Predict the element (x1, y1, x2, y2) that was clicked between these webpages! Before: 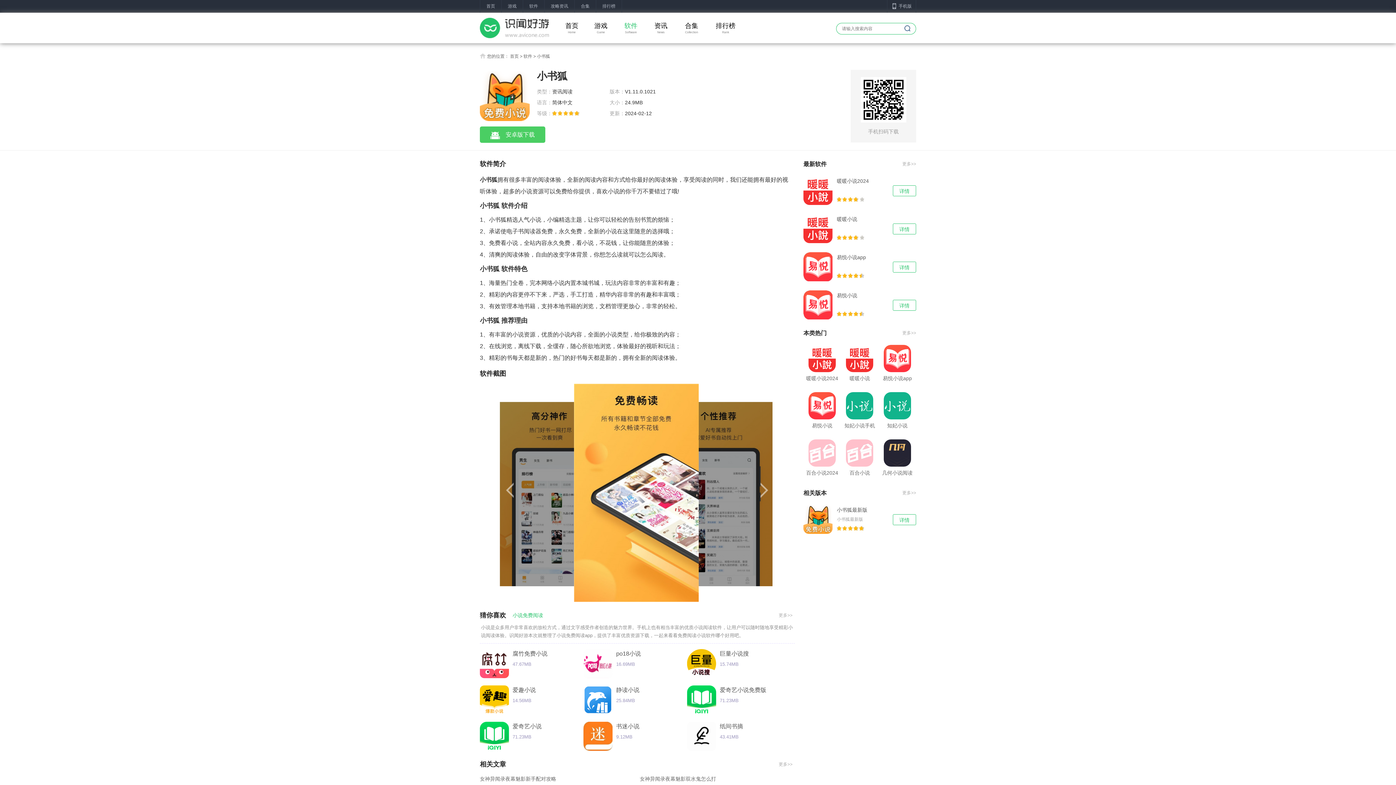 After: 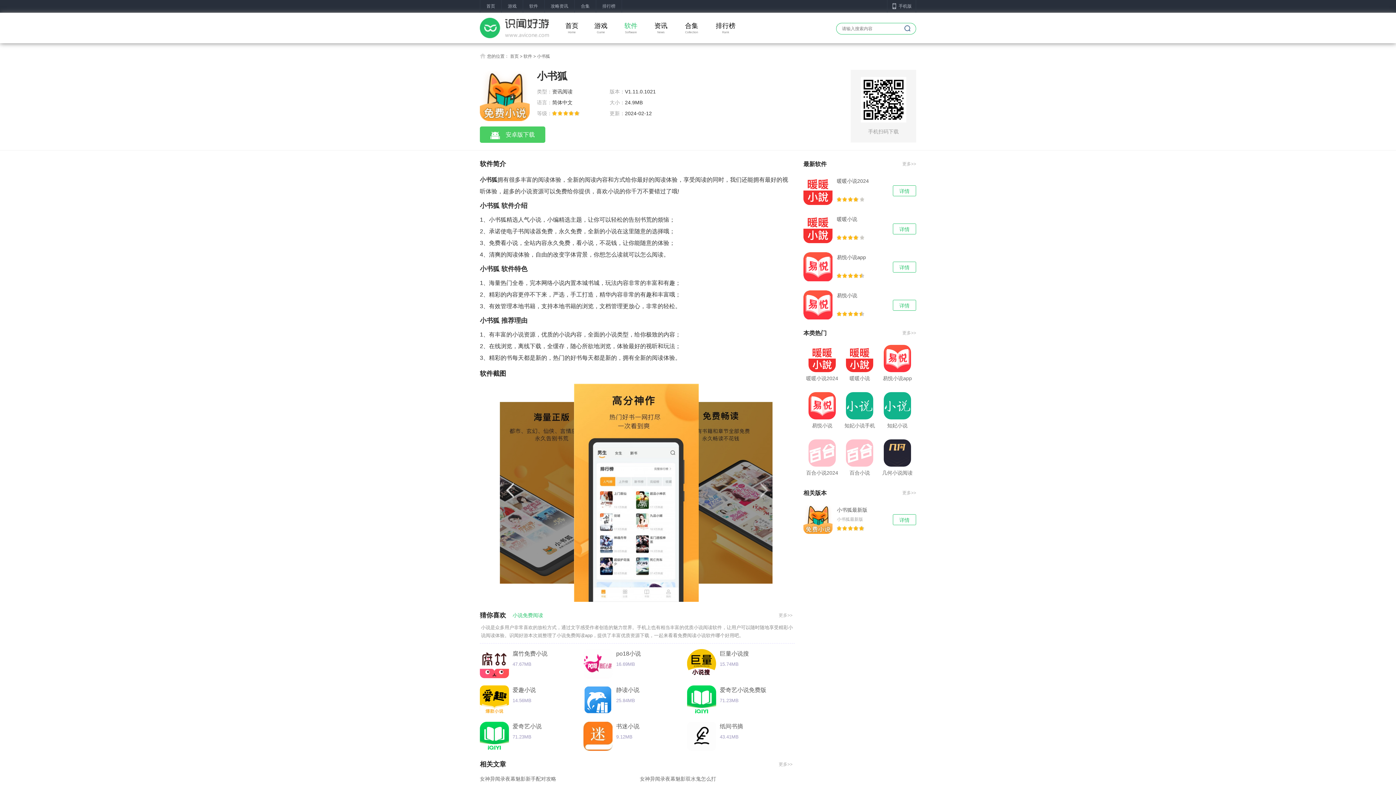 Action: bbox: (500, 384, 581, 602)